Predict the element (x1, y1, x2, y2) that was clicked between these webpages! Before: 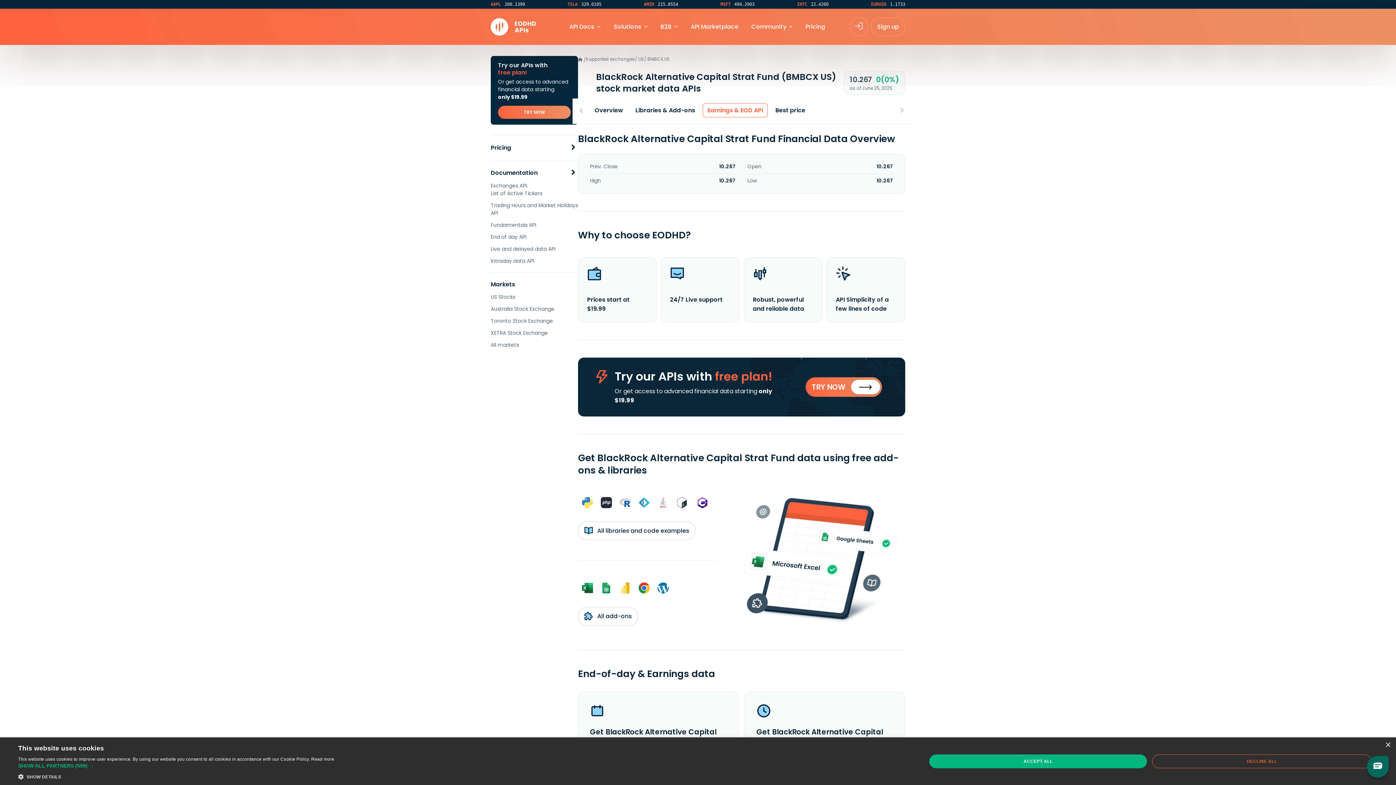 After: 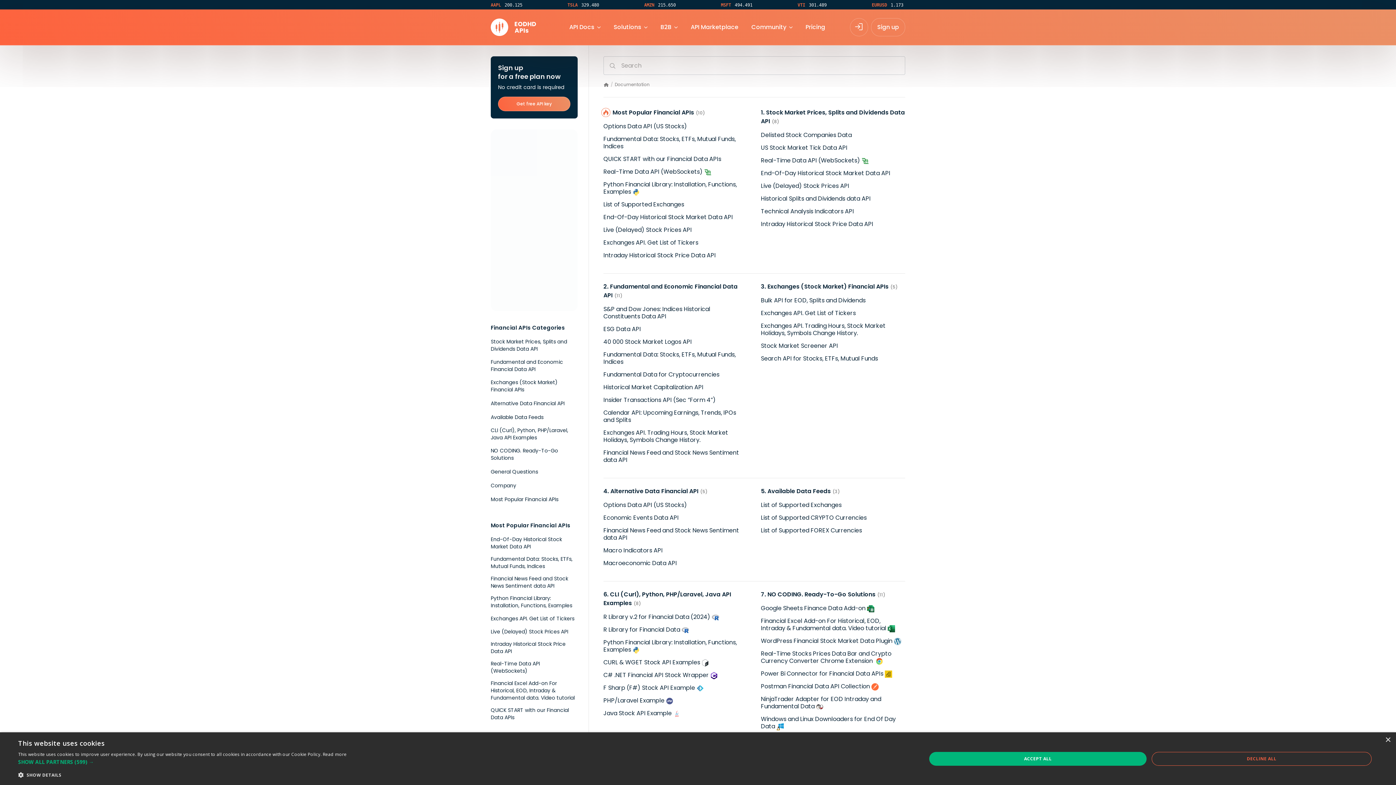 Action: bbox: (826, 257, 905, 322) label: API Simplicity of a few lines of code